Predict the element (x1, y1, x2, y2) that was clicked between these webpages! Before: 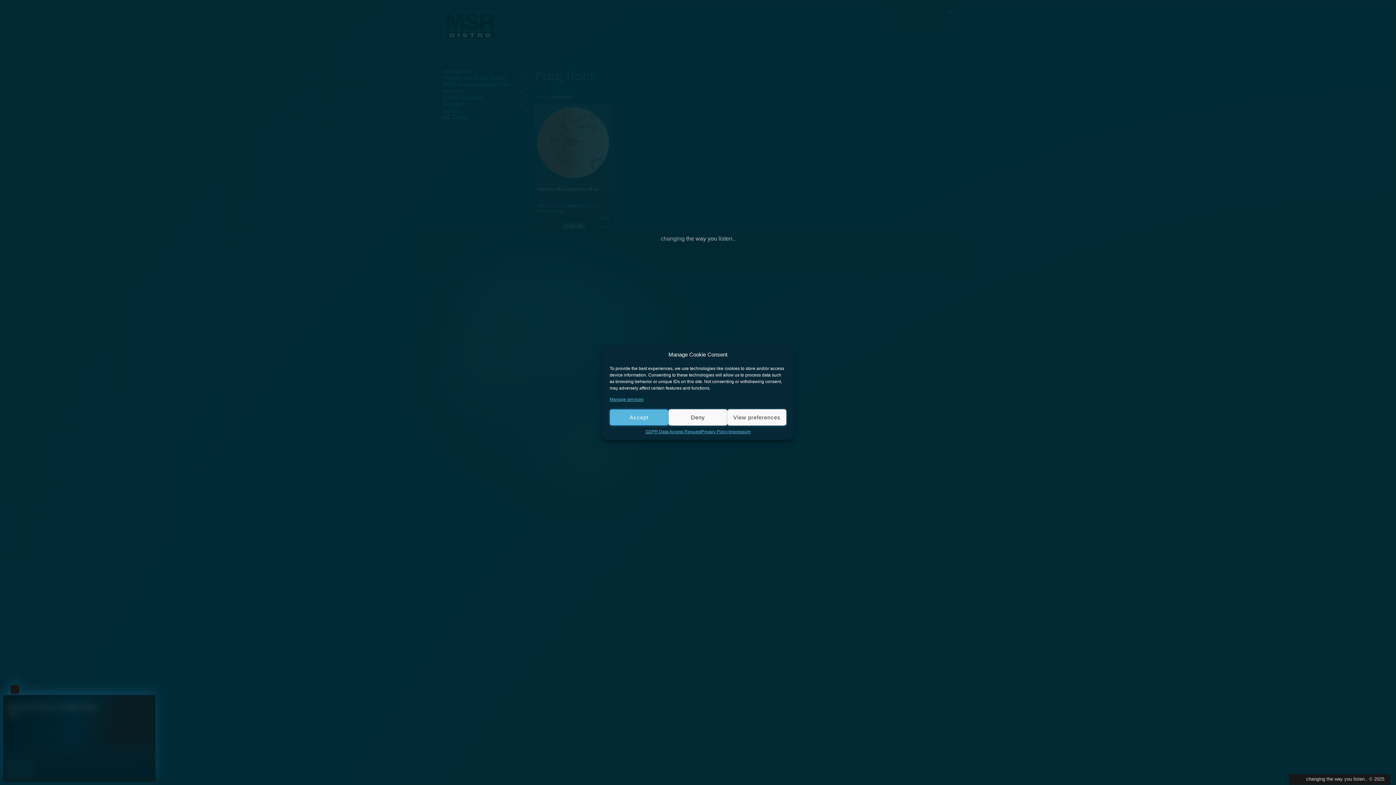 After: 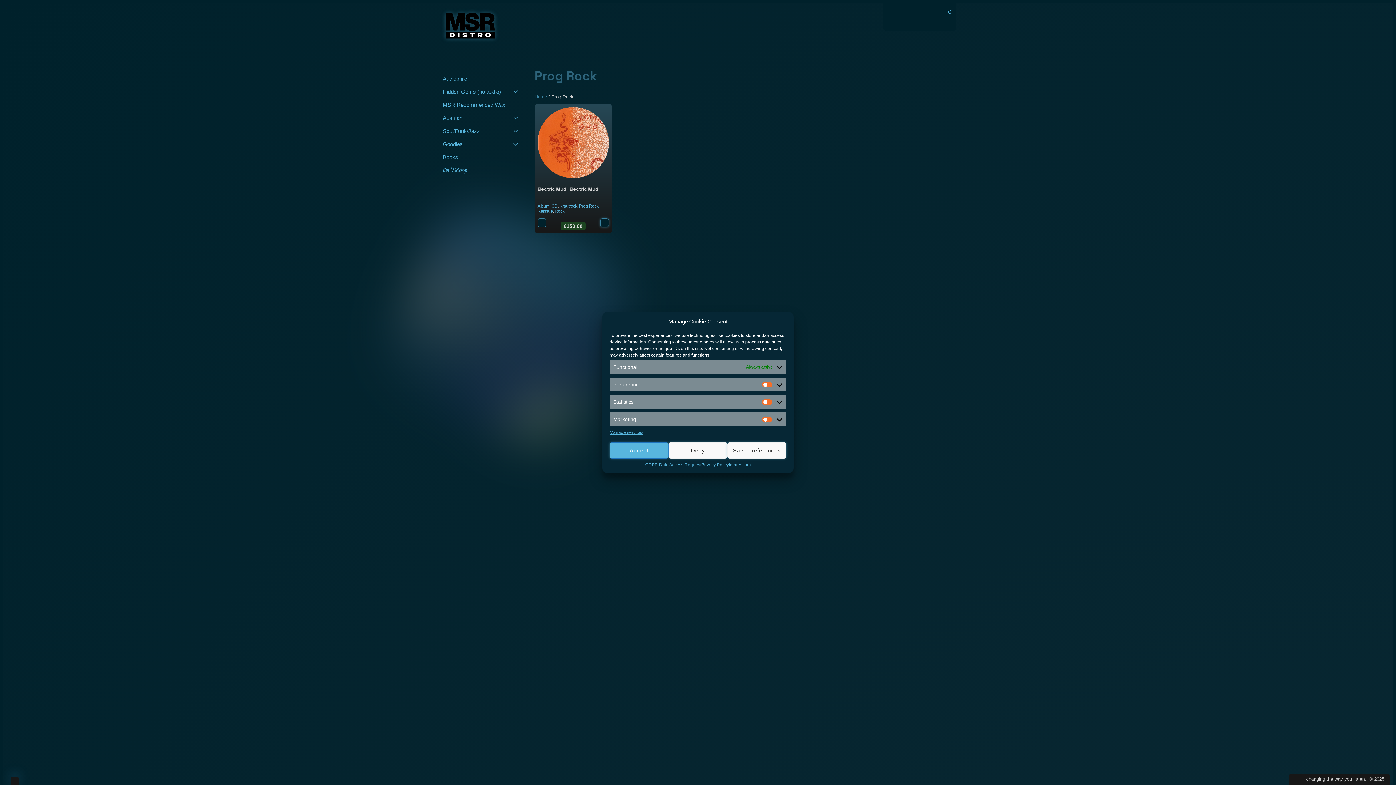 Action: bbox: (727, 409, 786, 425) label: View preferences